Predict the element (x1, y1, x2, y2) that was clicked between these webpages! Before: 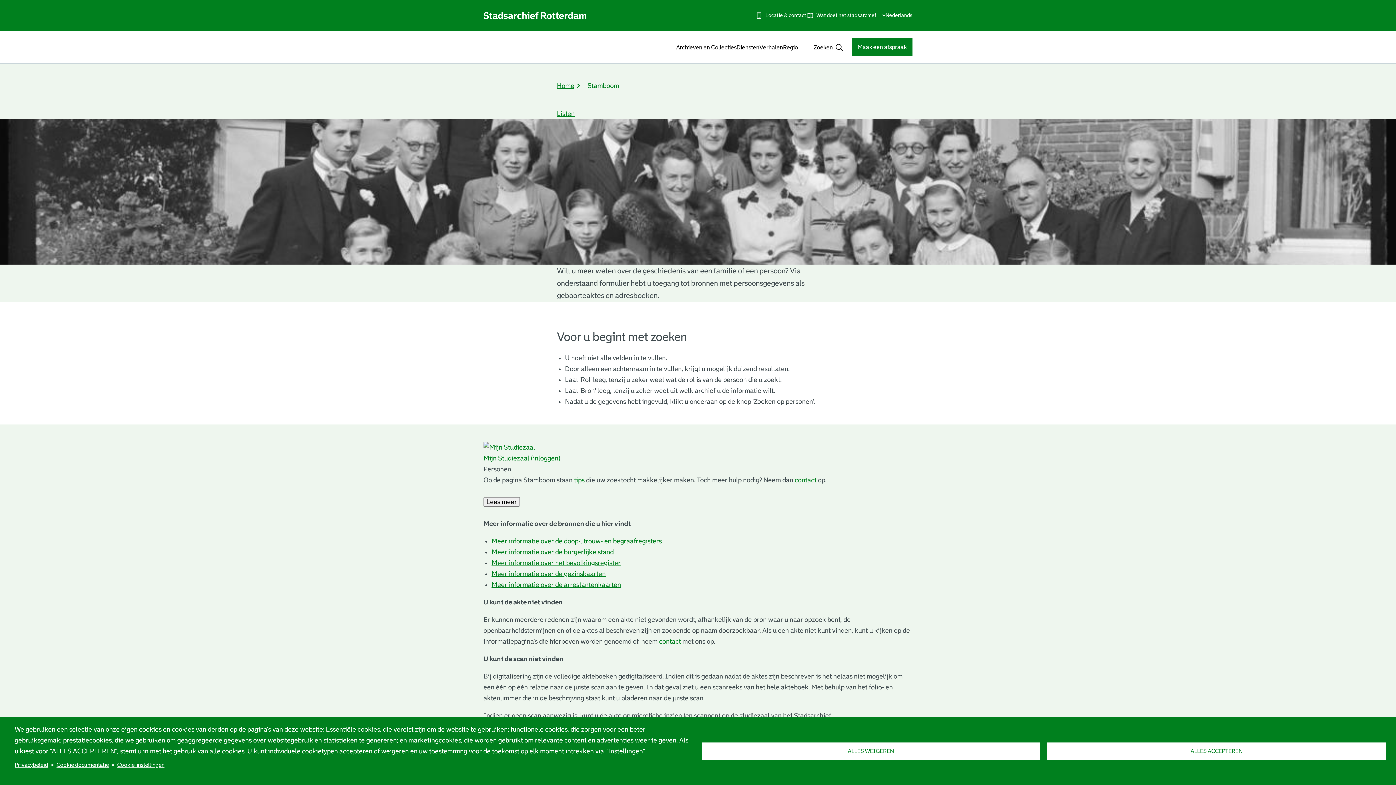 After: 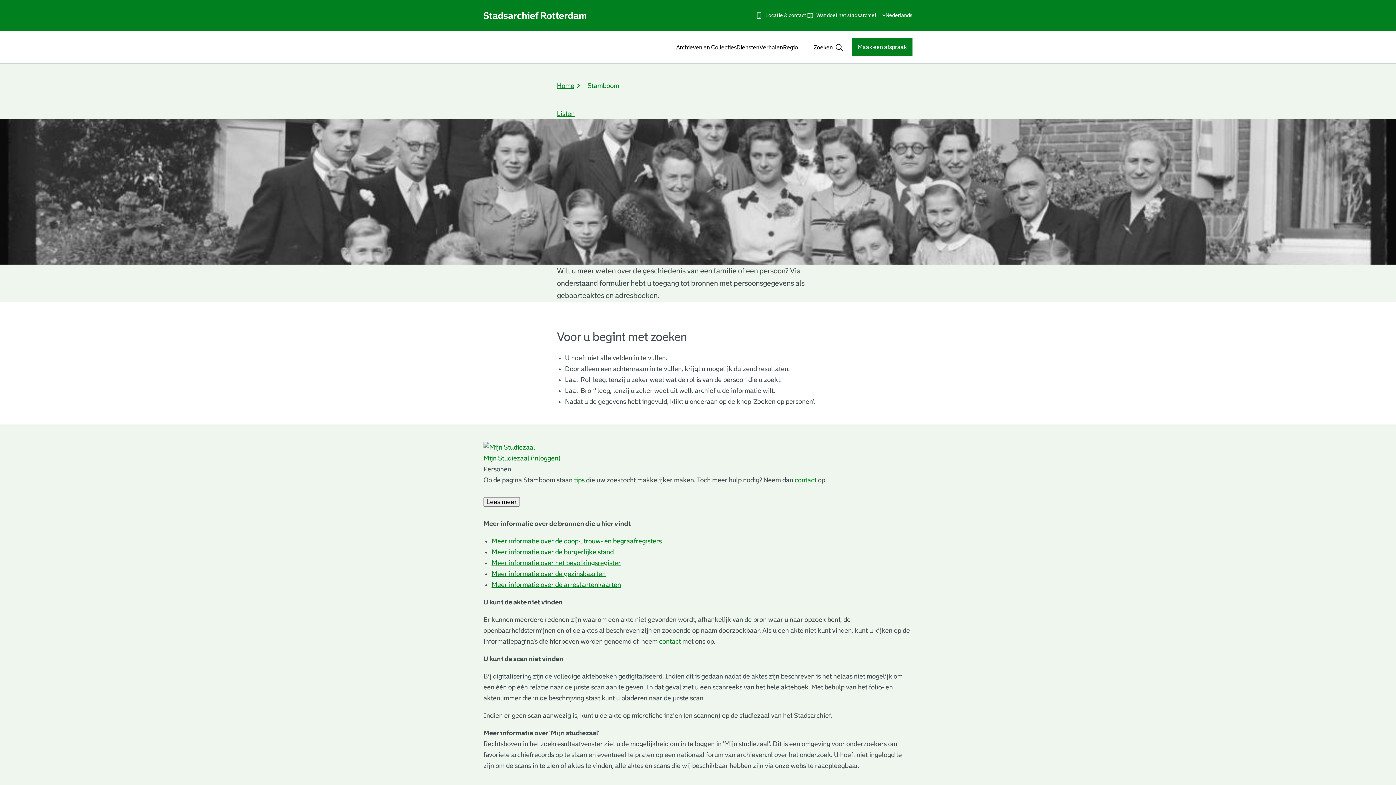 Action: label: ALLES ACCEPTEREN bbox: (1047, 742, 1386, 760)